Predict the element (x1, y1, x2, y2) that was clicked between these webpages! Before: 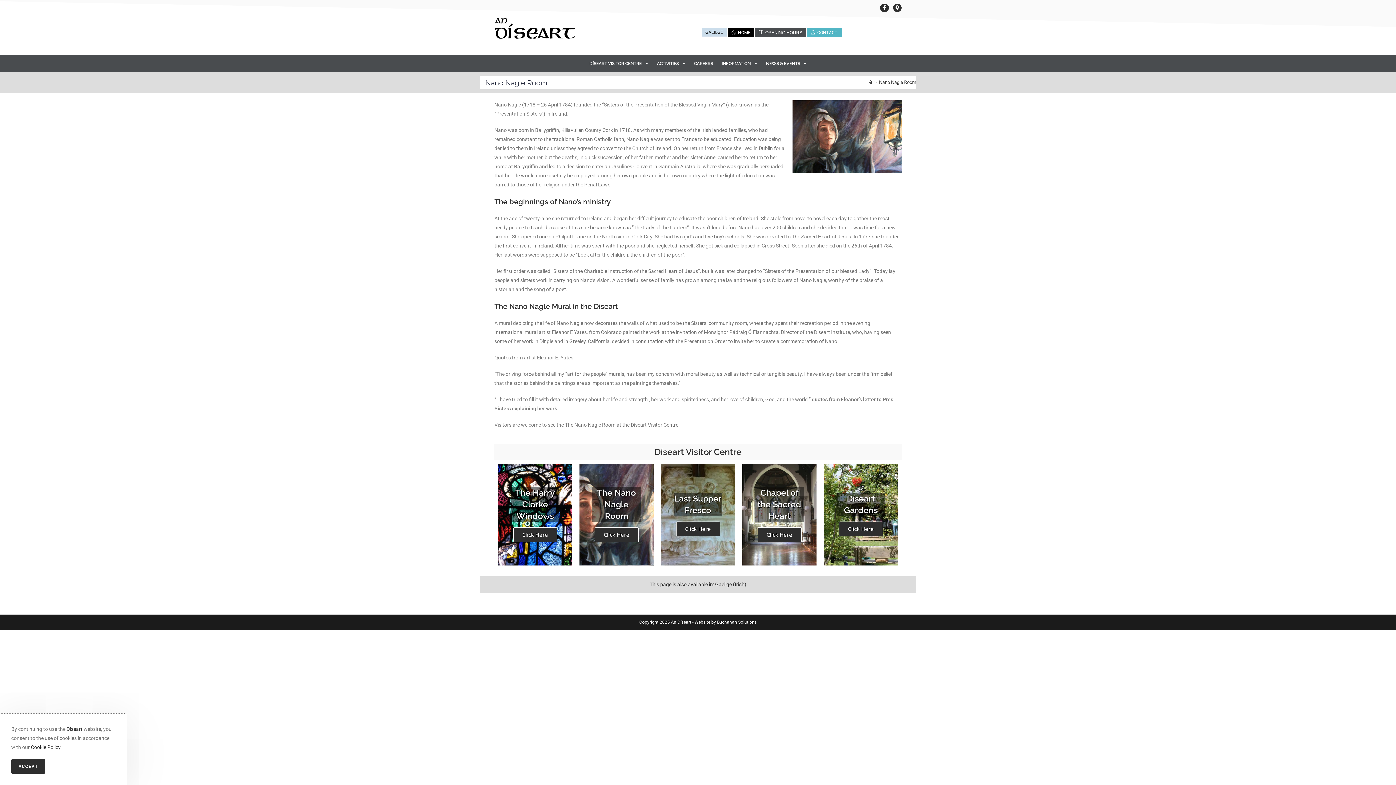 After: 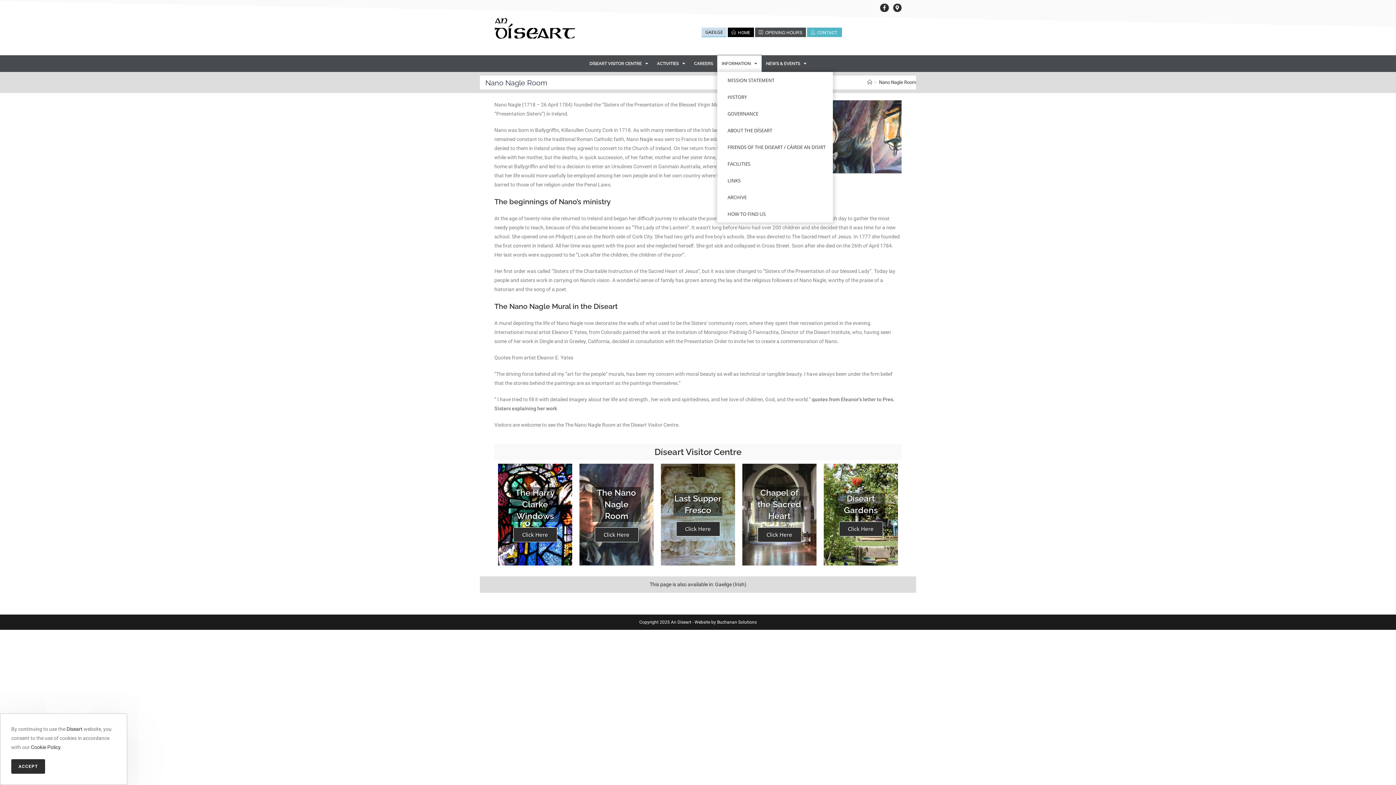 Action: bbox: (717, 55, 761, 72) label: INFORMATION